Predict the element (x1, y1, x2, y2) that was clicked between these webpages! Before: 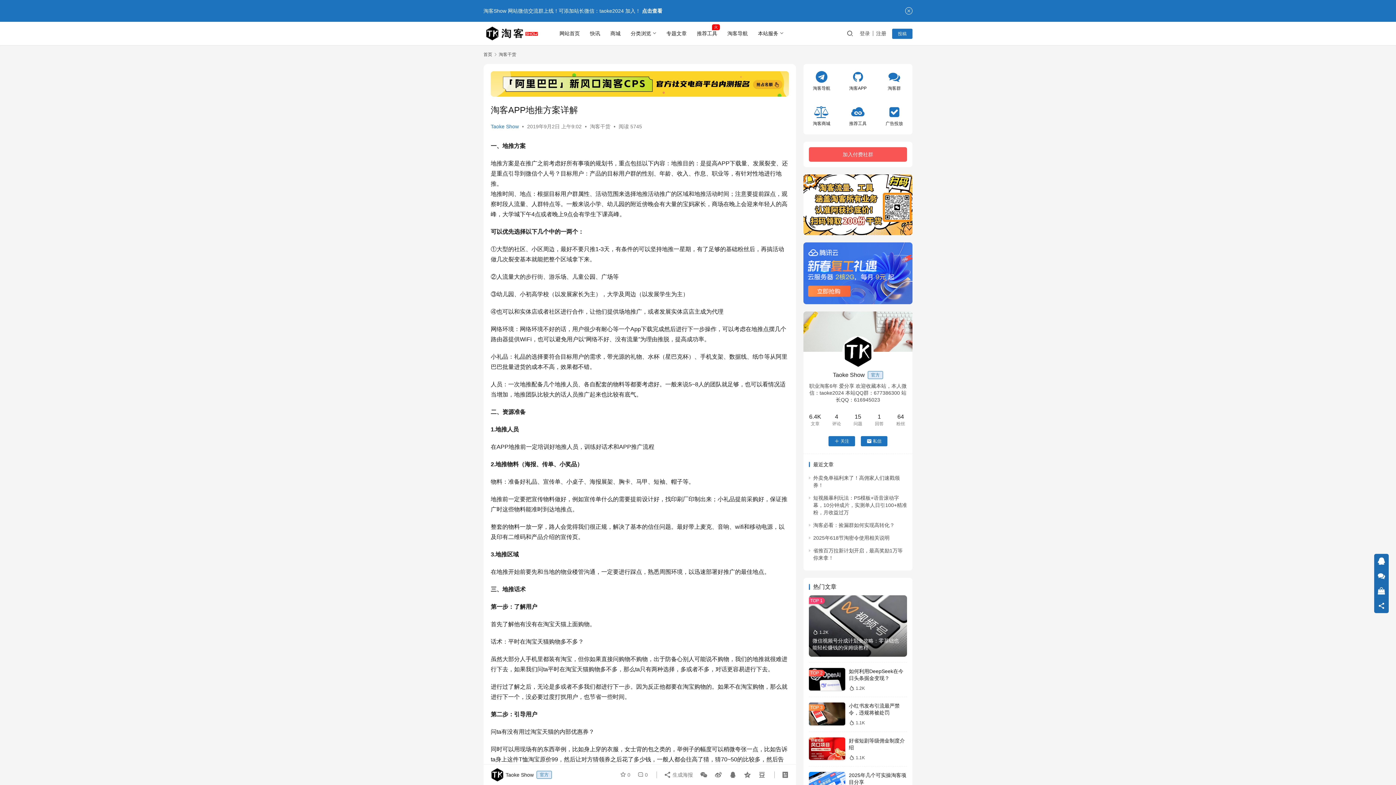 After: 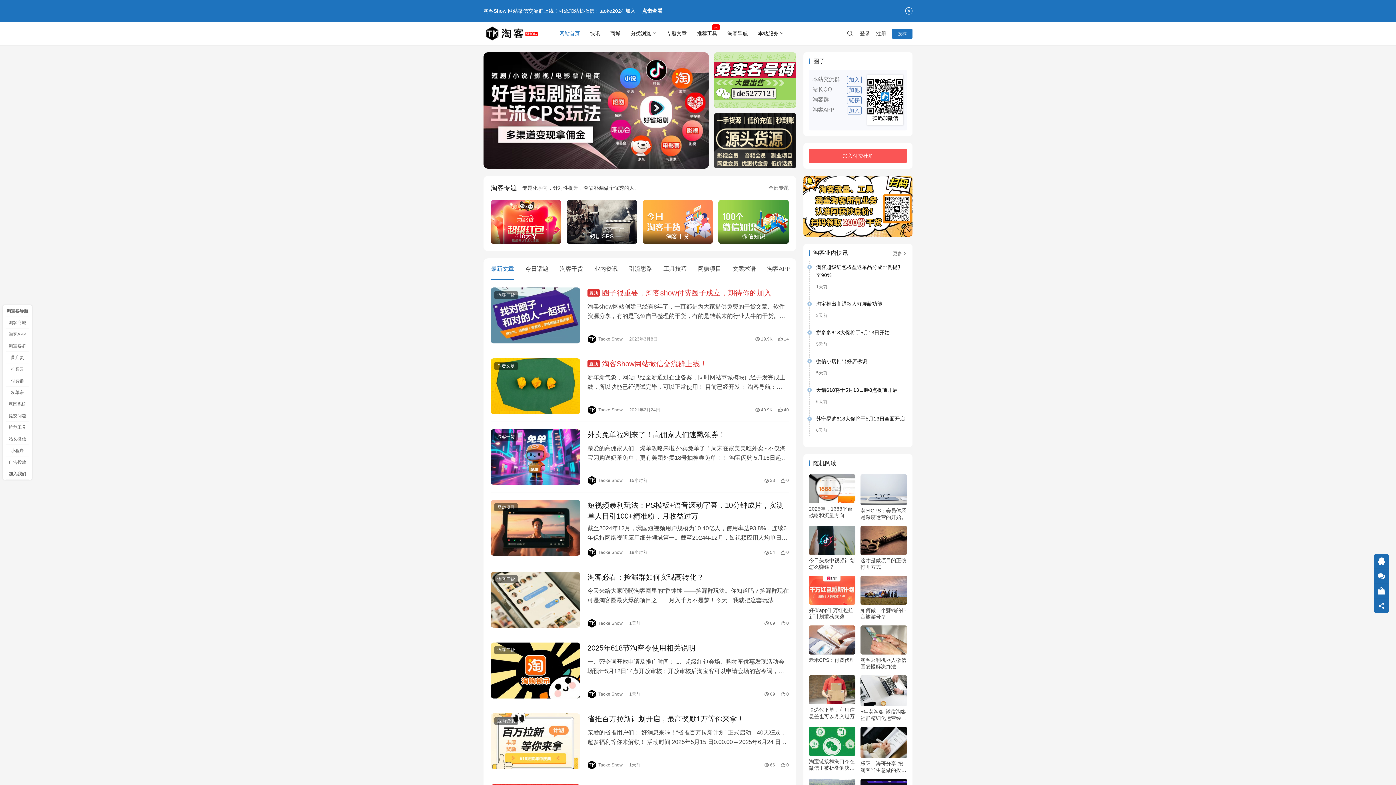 Action: label: 首页 bbox: (483, 52, 492, 57)